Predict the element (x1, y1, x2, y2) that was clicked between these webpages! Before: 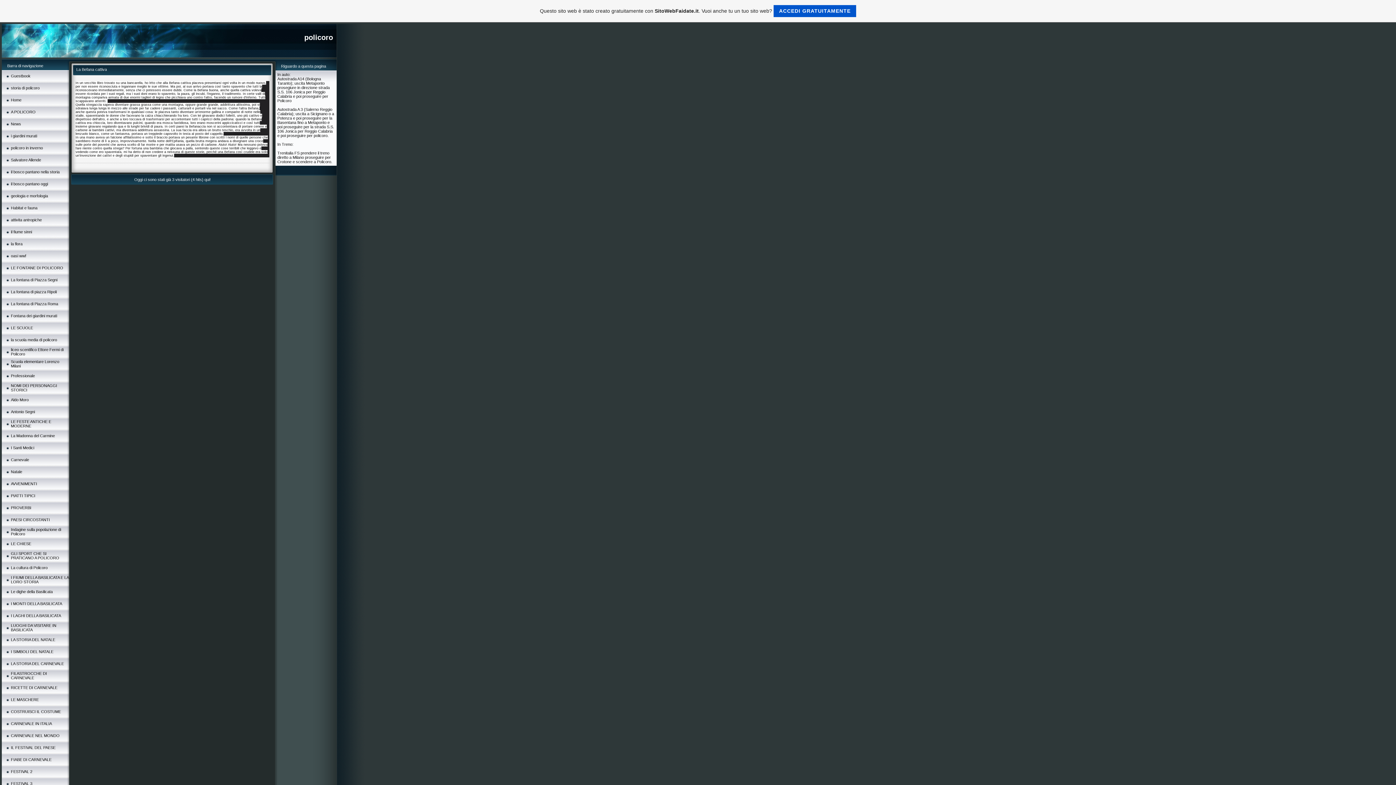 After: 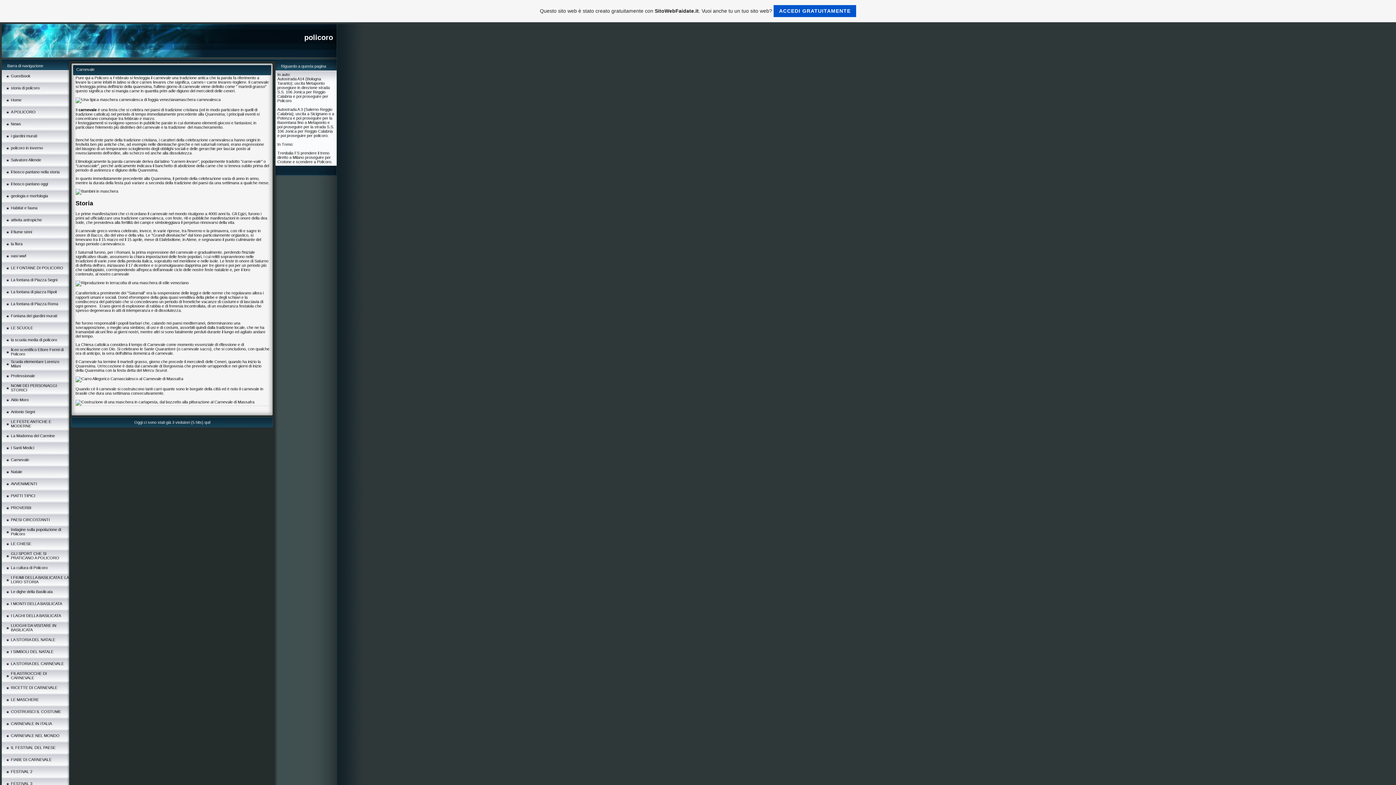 Action: label: Carnevale bbox: (10, 457, 29, 462)